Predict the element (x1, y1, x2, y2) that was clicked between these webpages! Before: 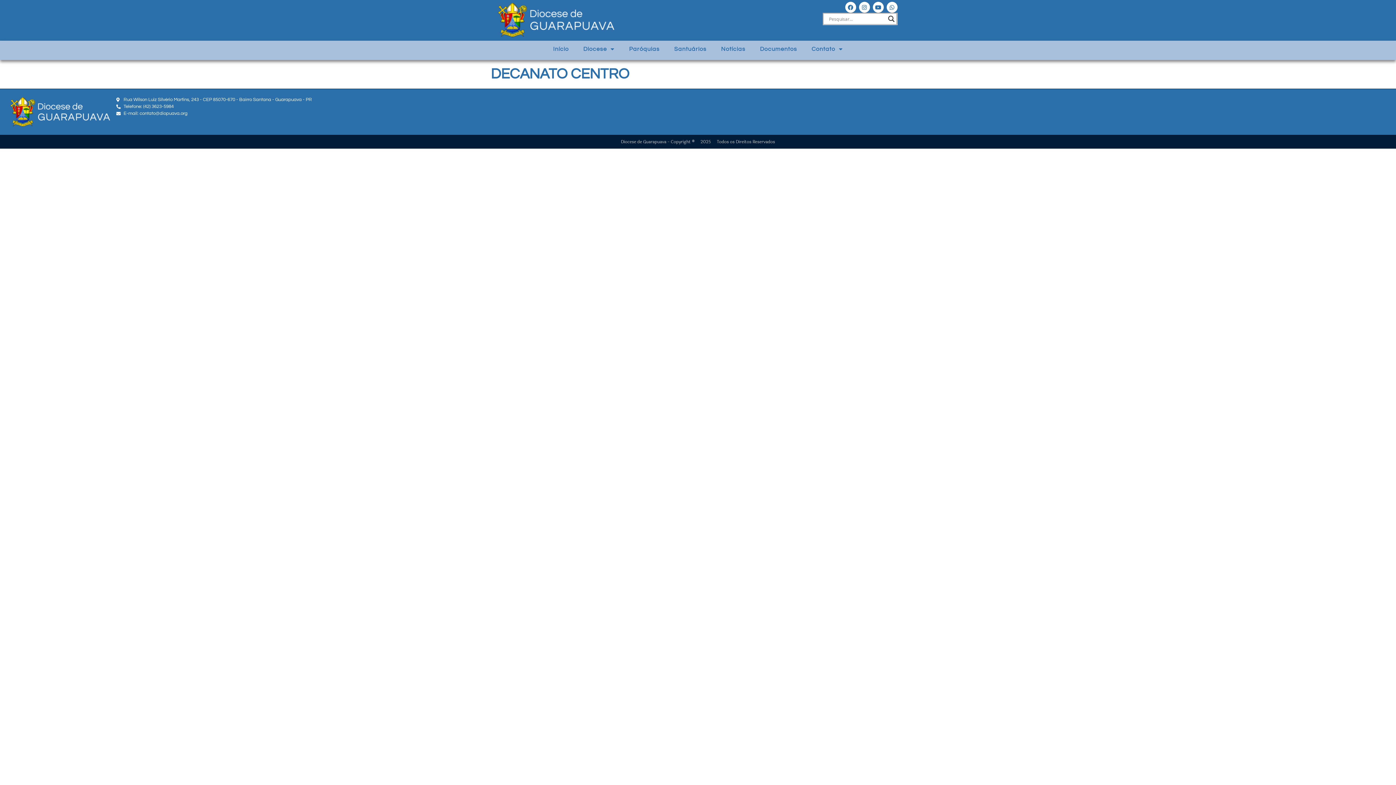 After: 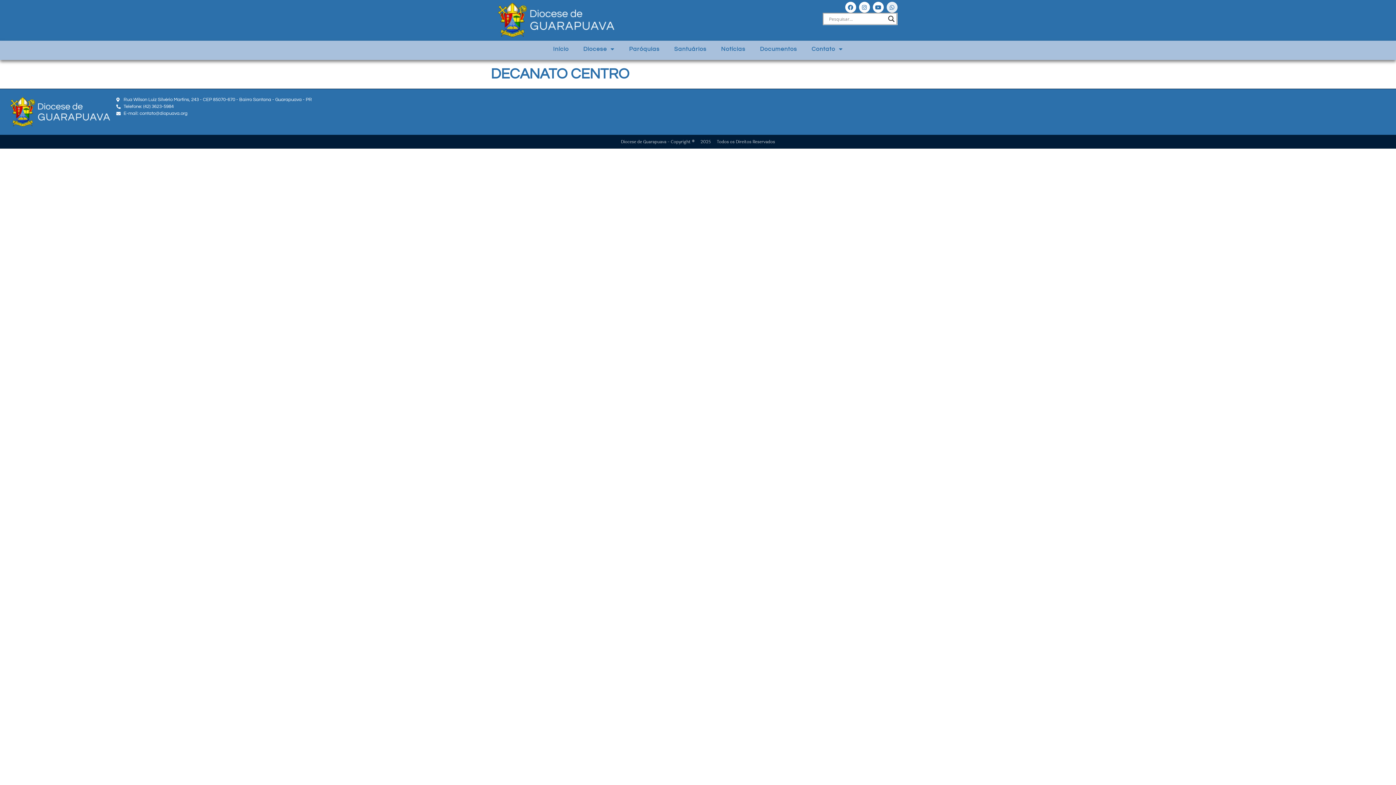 Action: label: Whatsapp bbox: (886, 1, 897, 12)